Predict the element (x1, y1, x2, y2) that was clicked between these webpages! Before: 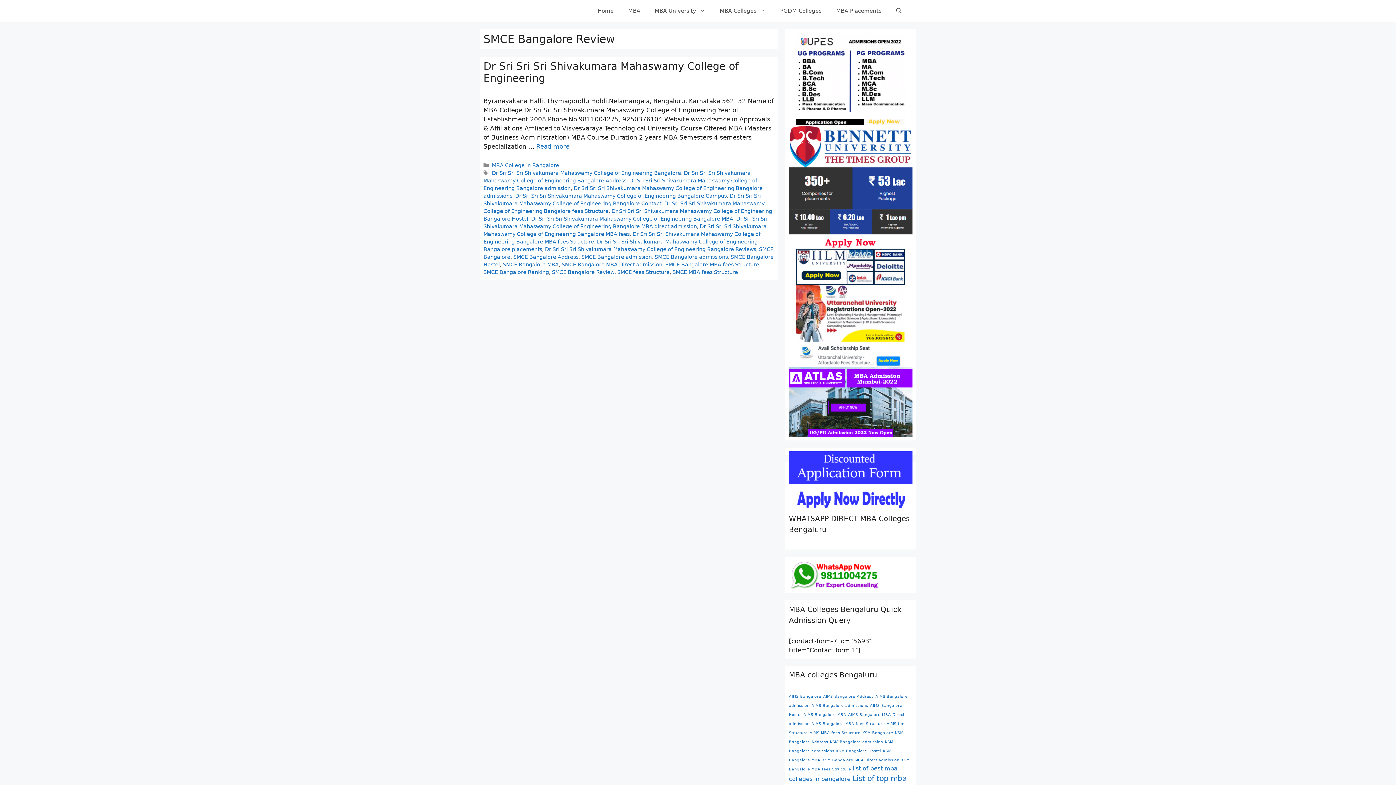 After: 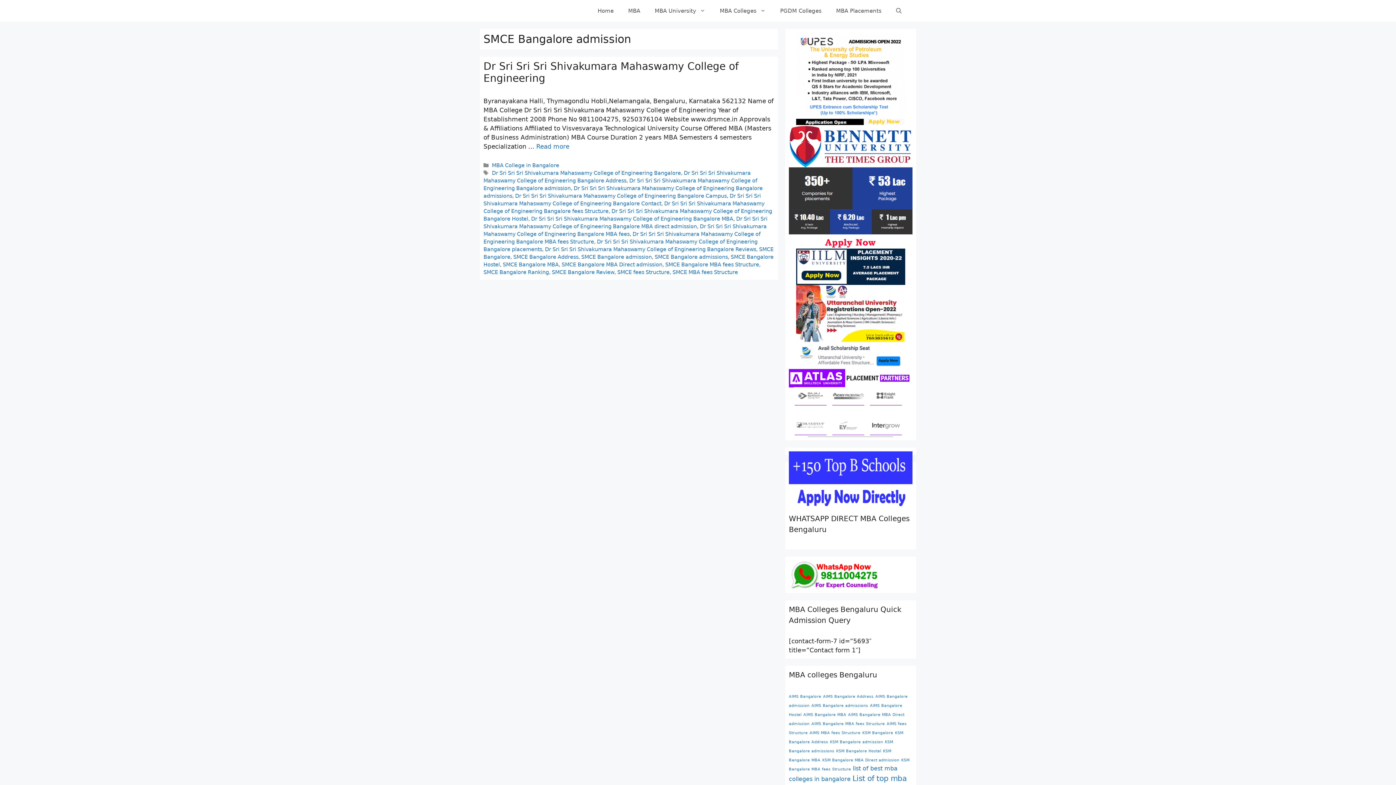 Action: label: SMCE Bangalore admission bbox: (581, 254, 652, 259)